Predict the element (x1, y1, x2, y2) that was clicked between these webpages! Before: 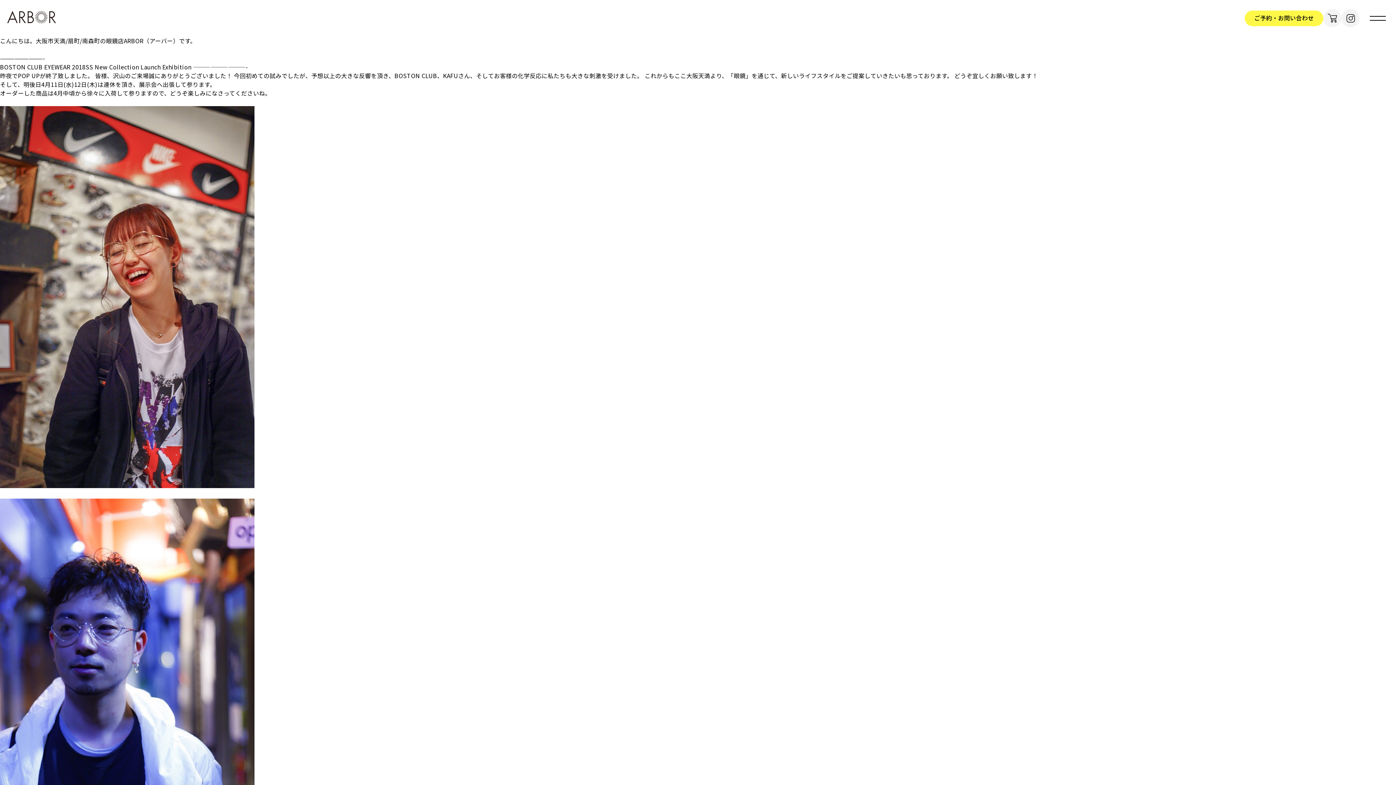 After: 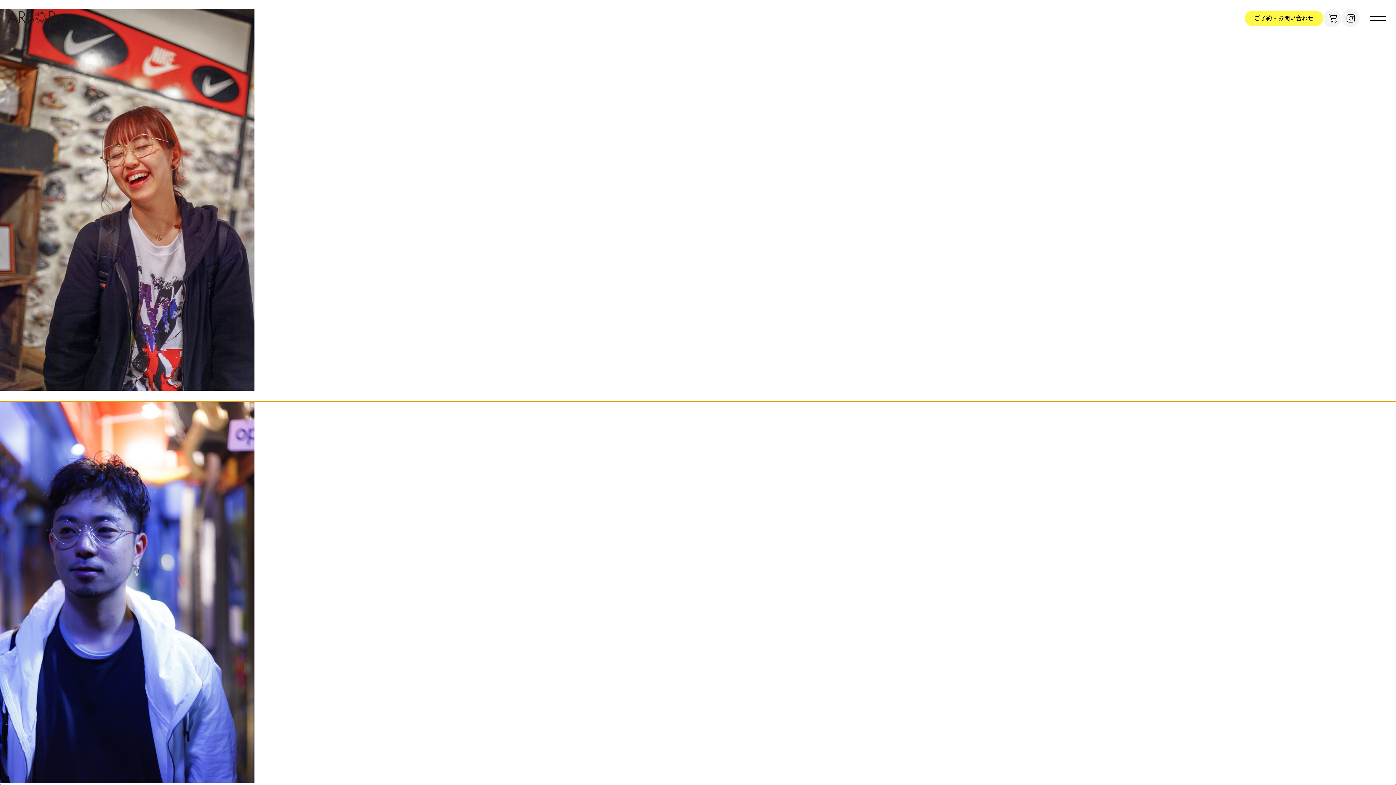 Action: bbox: (0, 498, 1396, 882)